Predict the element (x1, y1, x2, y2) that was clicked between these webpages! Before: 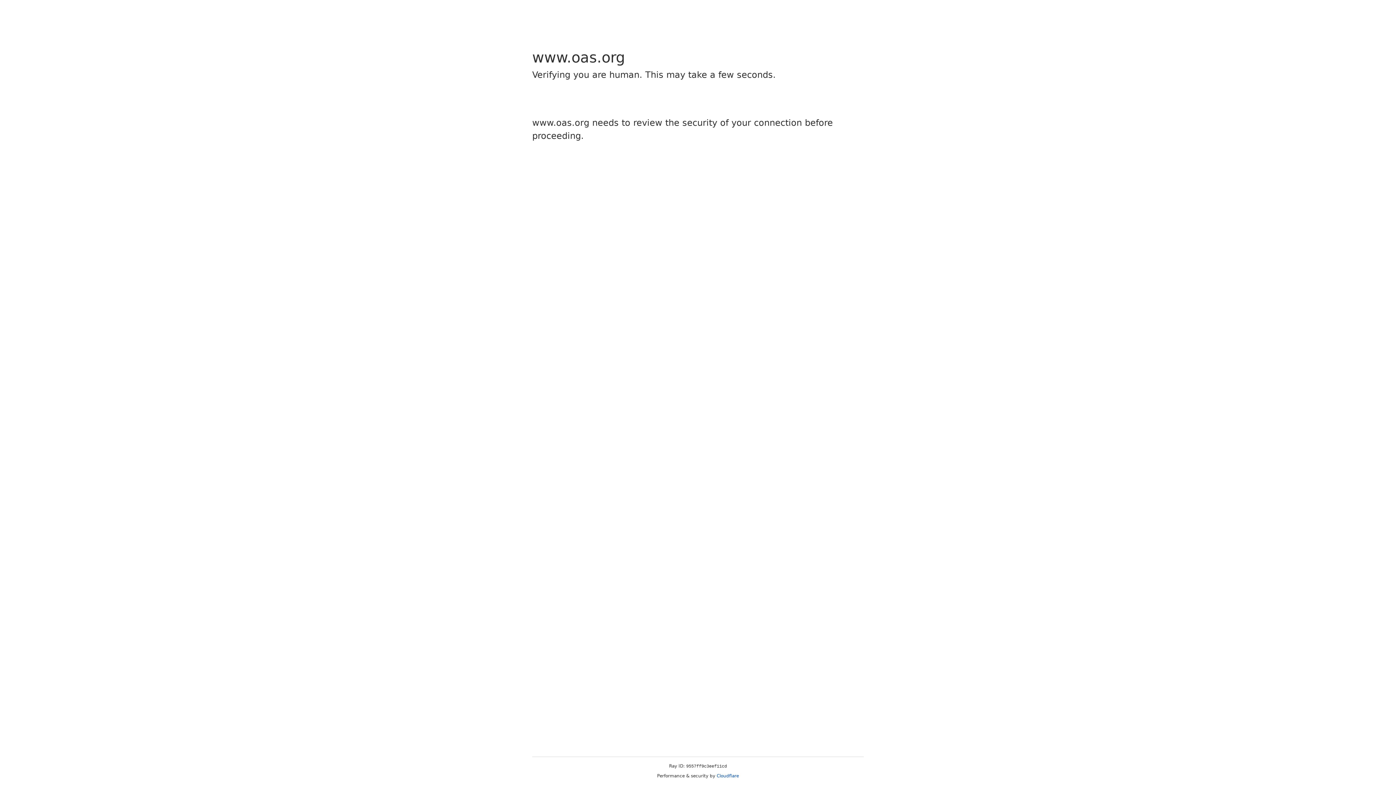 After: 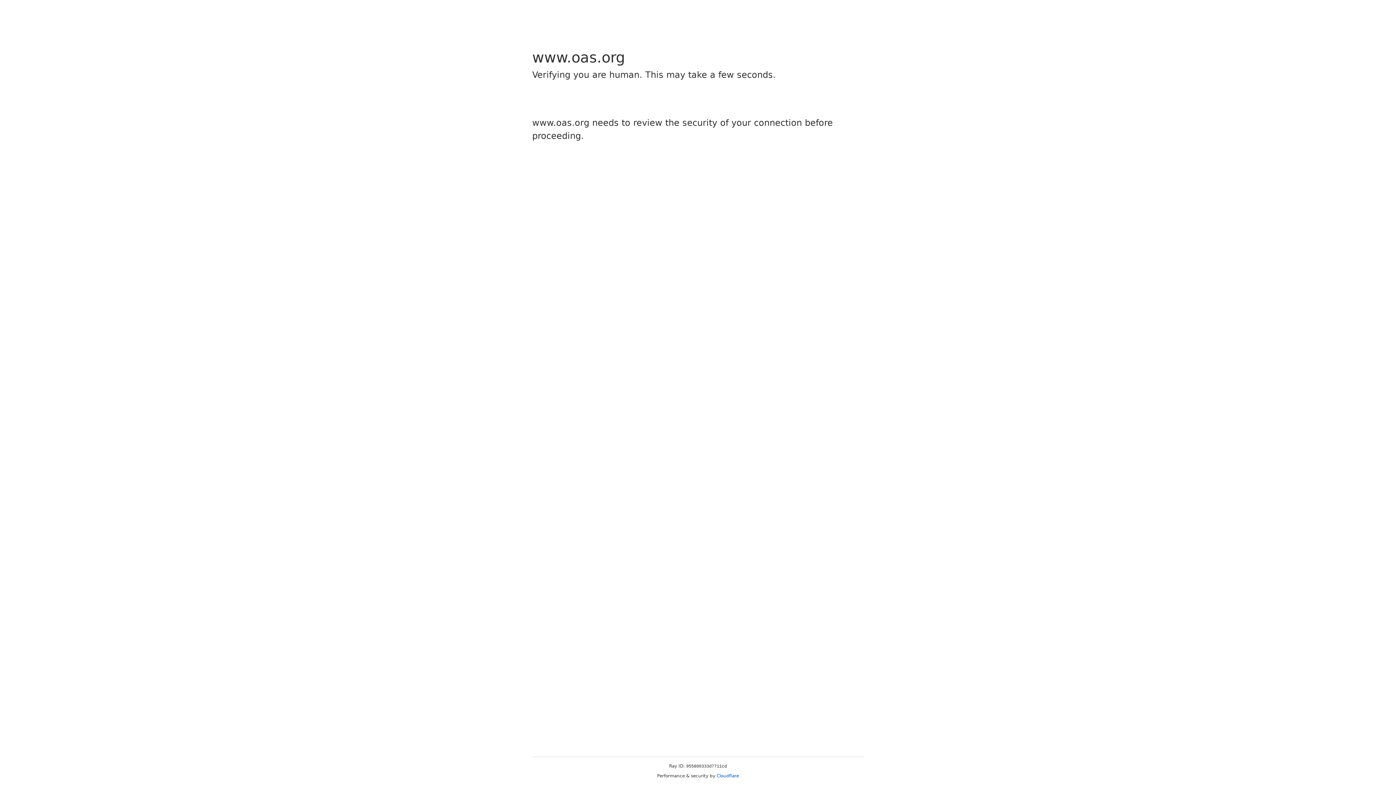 Action: label: Cloudflare bbox: (716, 773, 739, 778)